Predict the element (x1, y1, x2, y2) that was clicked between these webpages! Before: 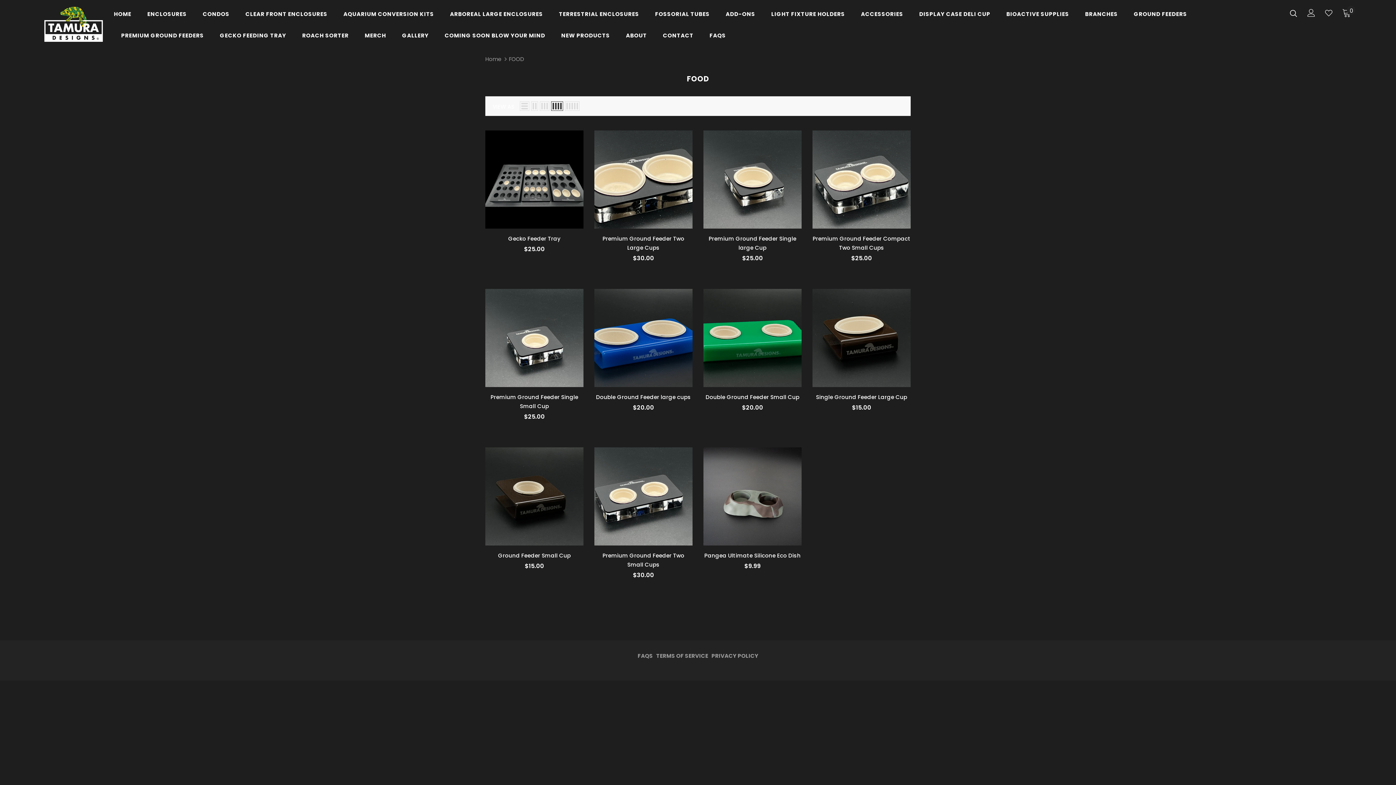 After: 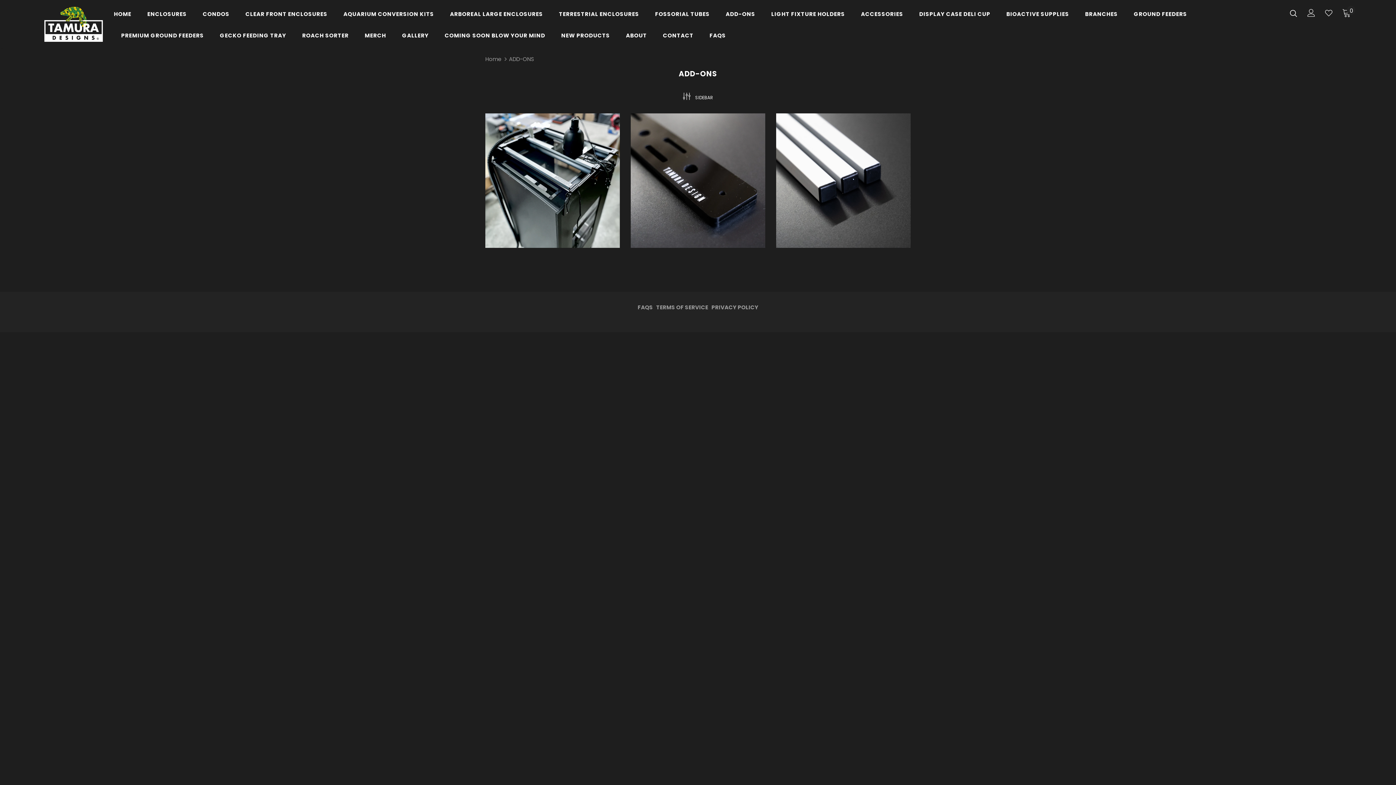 Action: label: ADD-ONS bbox: (725, 5, 755, 26)